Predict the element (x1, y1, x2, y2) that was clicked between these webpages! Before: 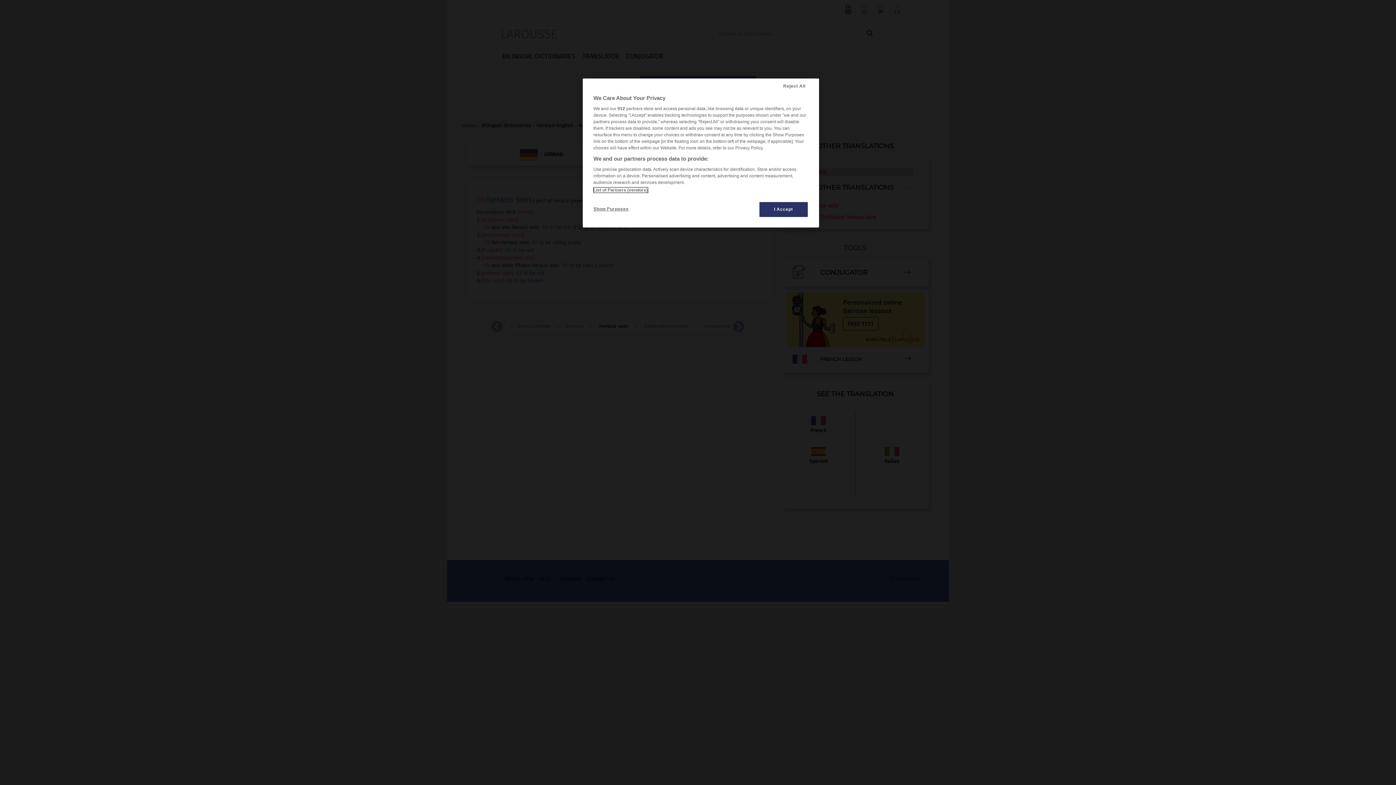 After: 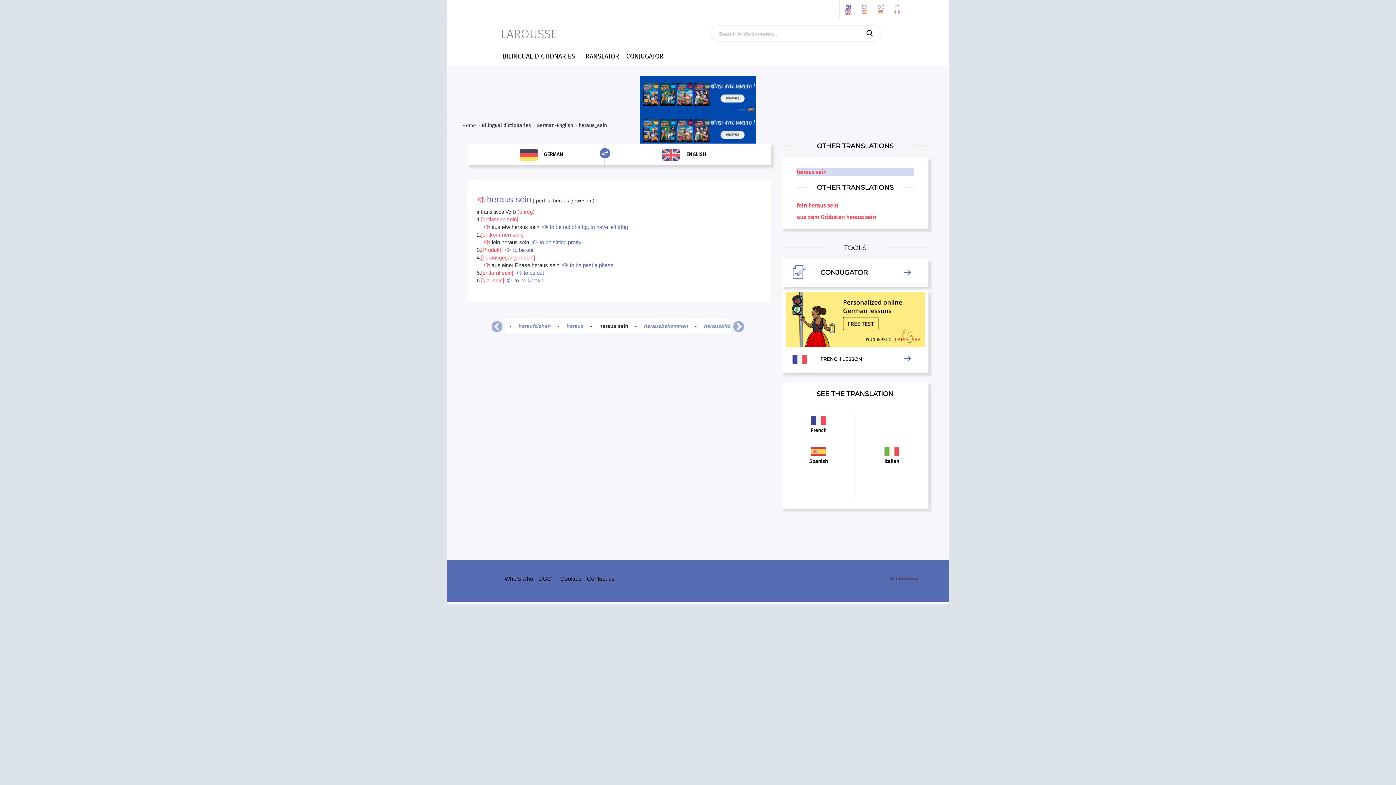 Action: label: Reject All bbox: (770, 78, 819, 94)